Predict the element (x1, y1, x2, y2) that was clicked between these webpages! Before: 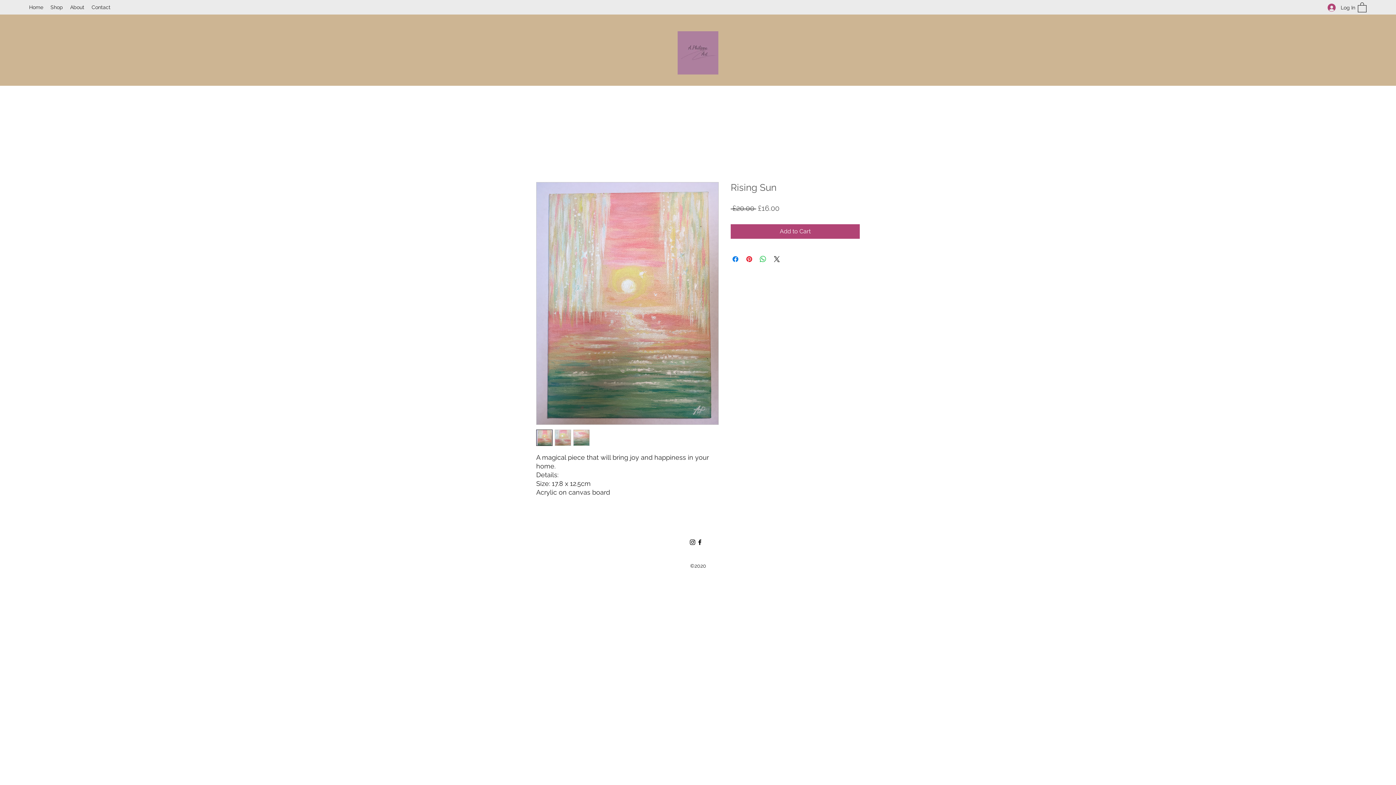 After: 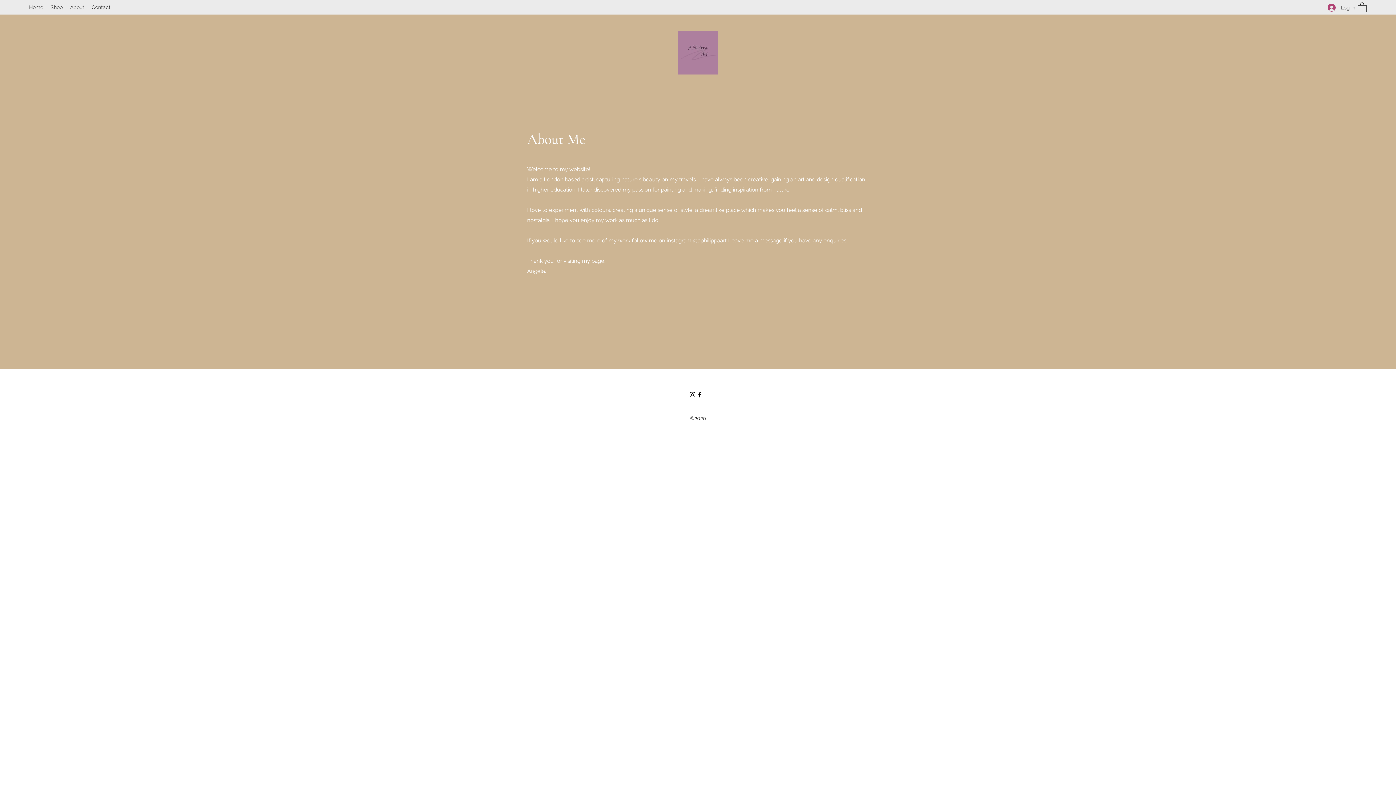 Action: bbox: (66, 1, 88, 12) label: About